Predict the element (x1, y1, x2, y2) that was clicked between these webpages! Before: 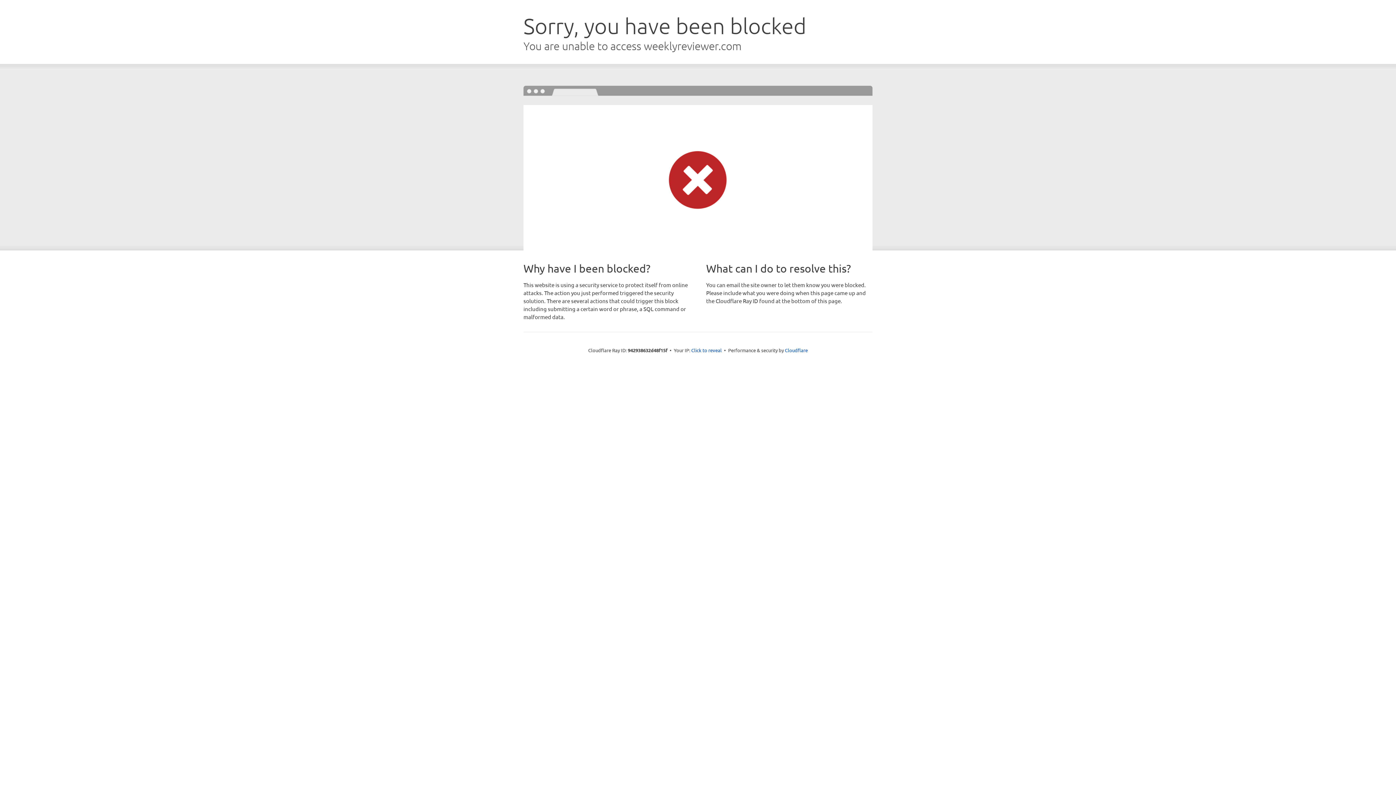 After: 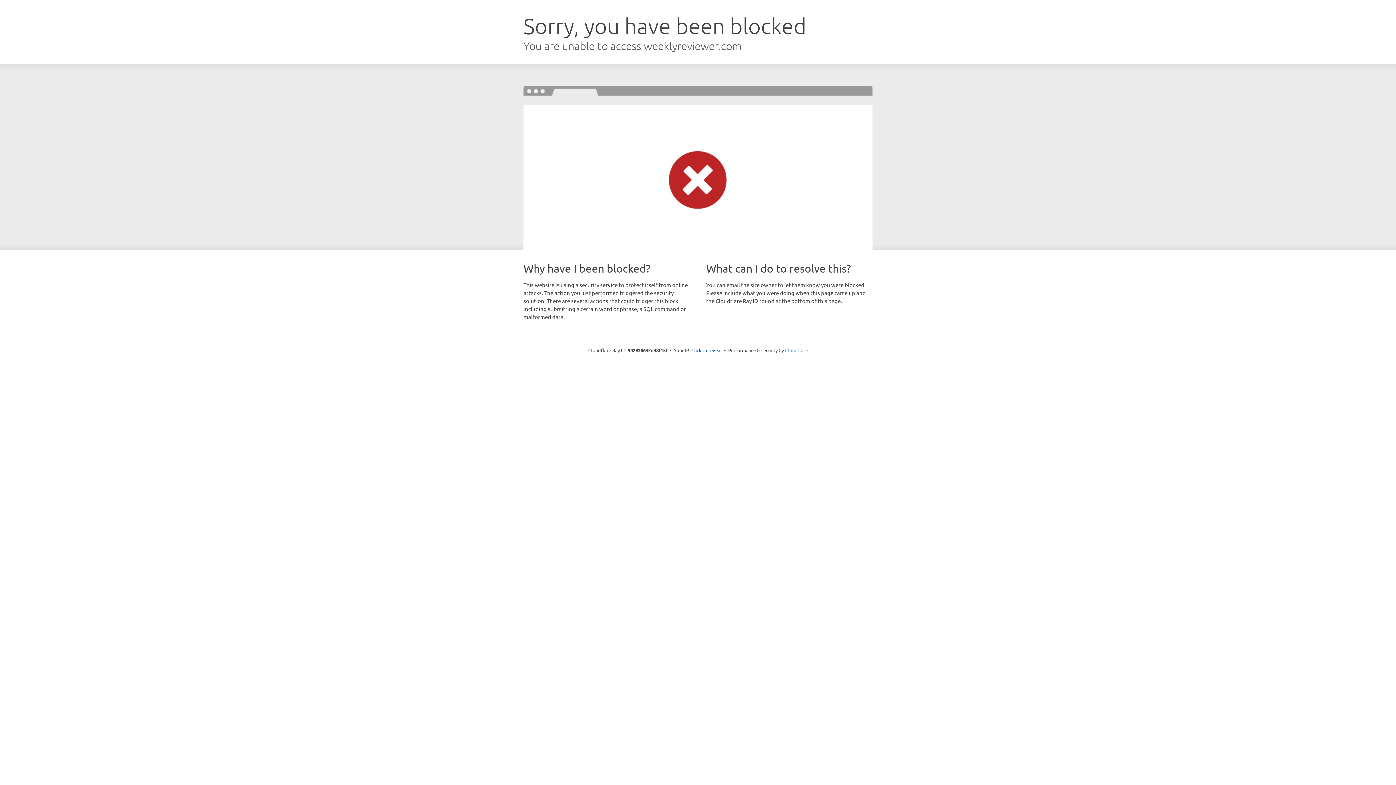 Action: bbox: (785, 347, 808, 353) label: Cloudflare